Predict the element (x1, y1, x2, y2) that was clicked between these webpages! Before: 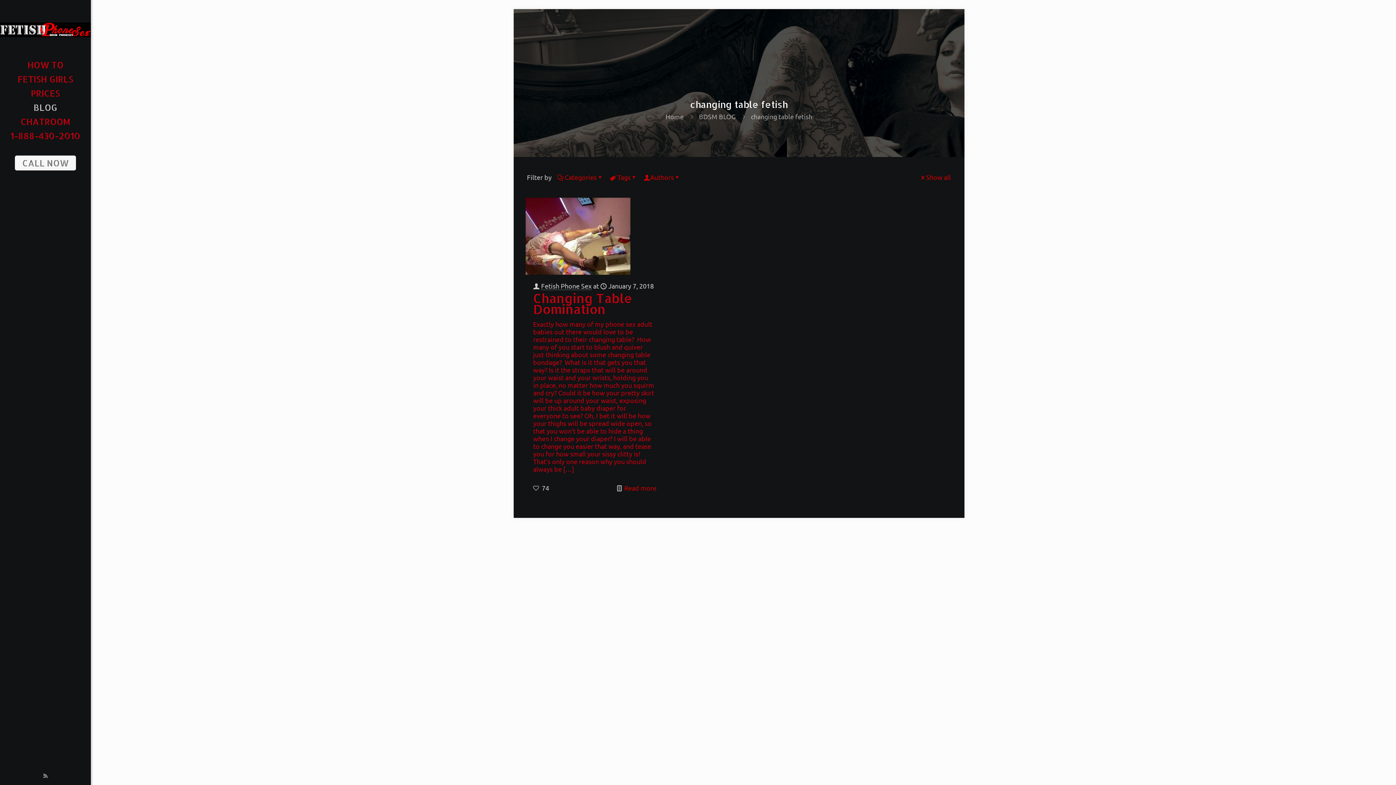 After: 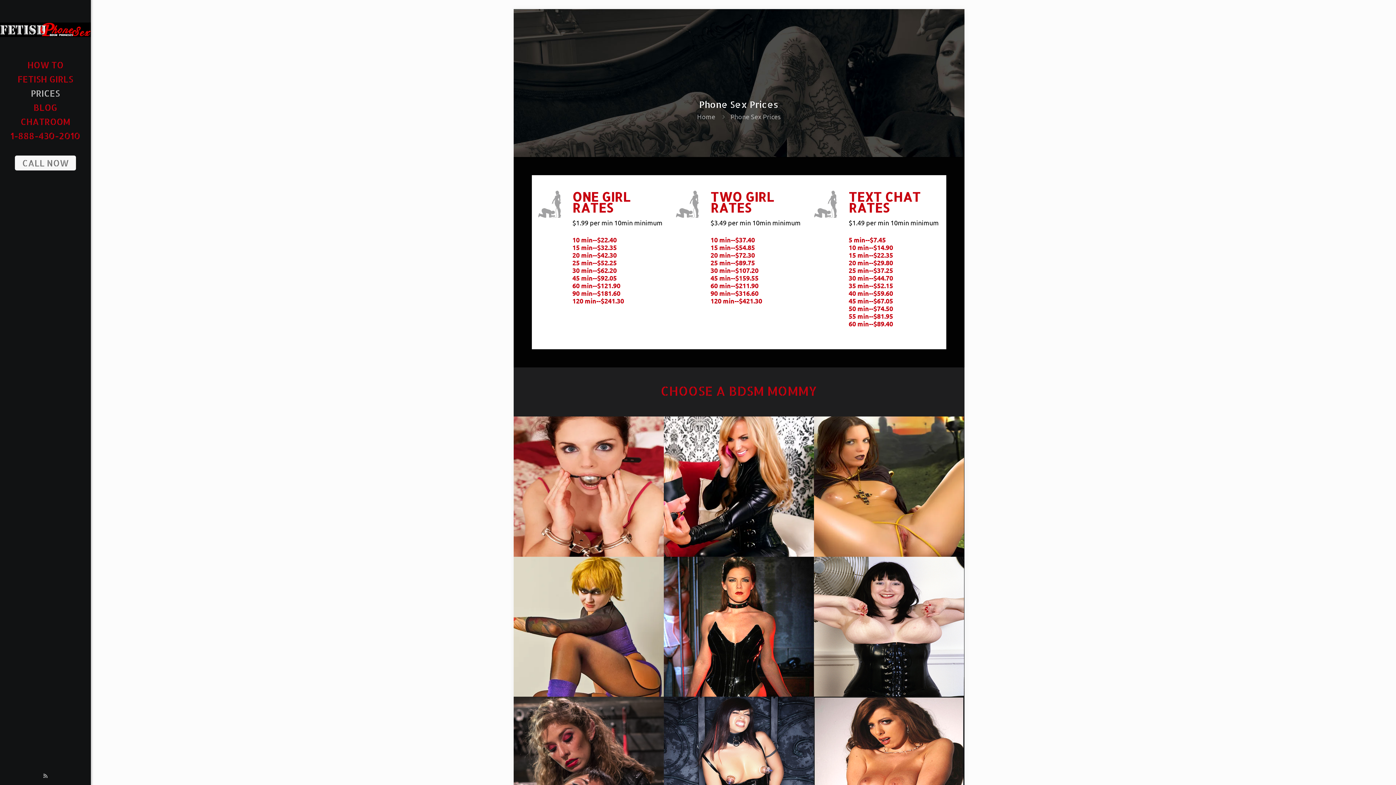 Action: bbox: (0, 86, 90, 100) label: PRICES